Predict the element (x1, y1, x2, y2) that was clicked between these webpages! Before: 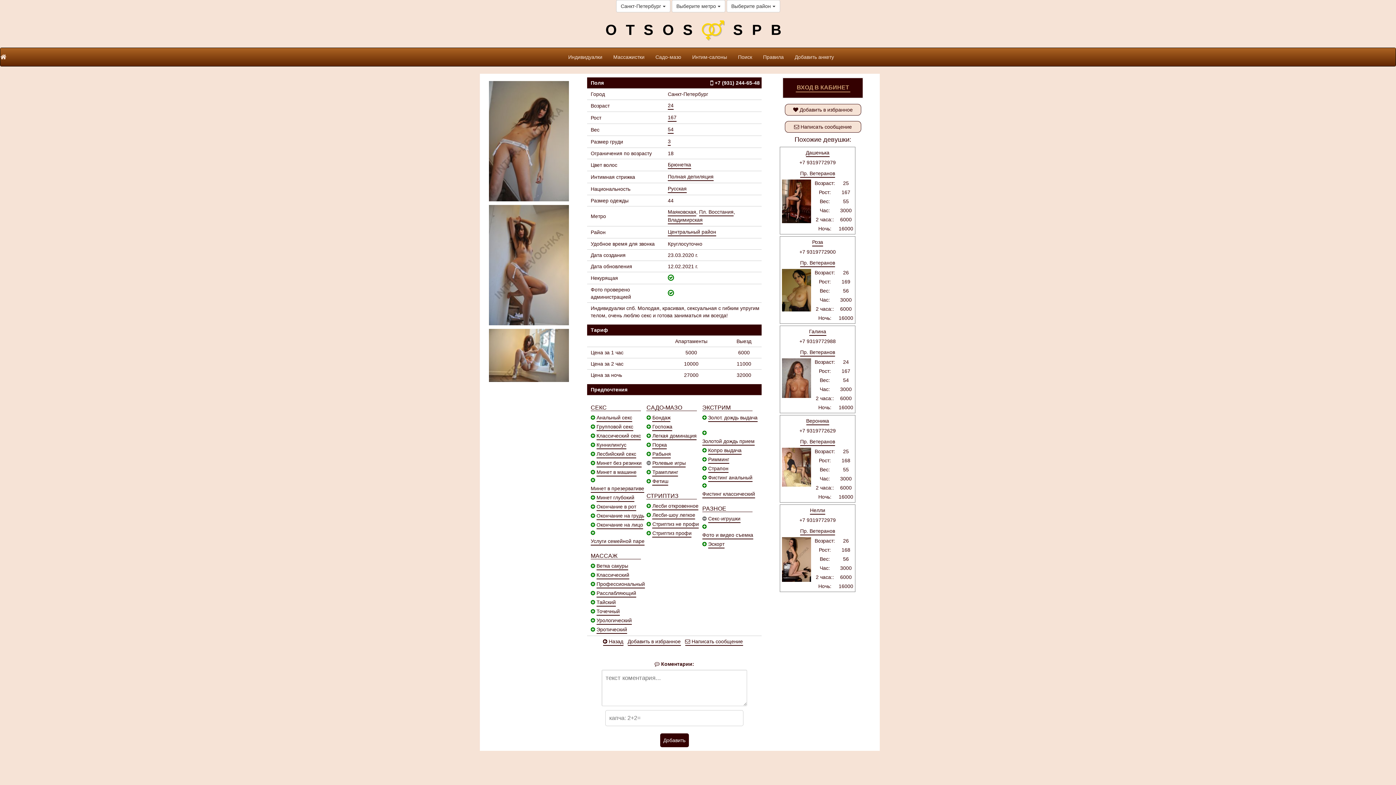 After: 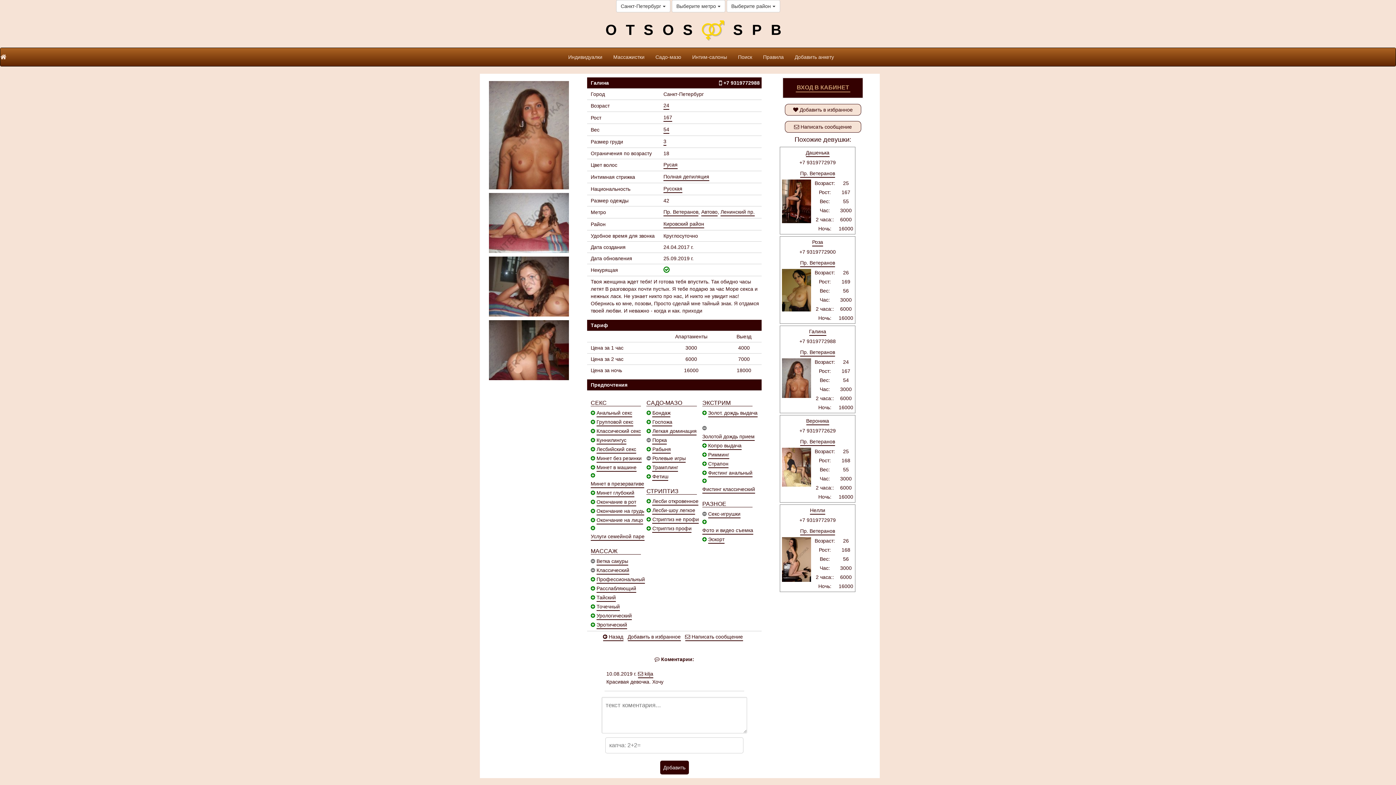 Action: label: Галина bbox: (809, 326, 826, 336)